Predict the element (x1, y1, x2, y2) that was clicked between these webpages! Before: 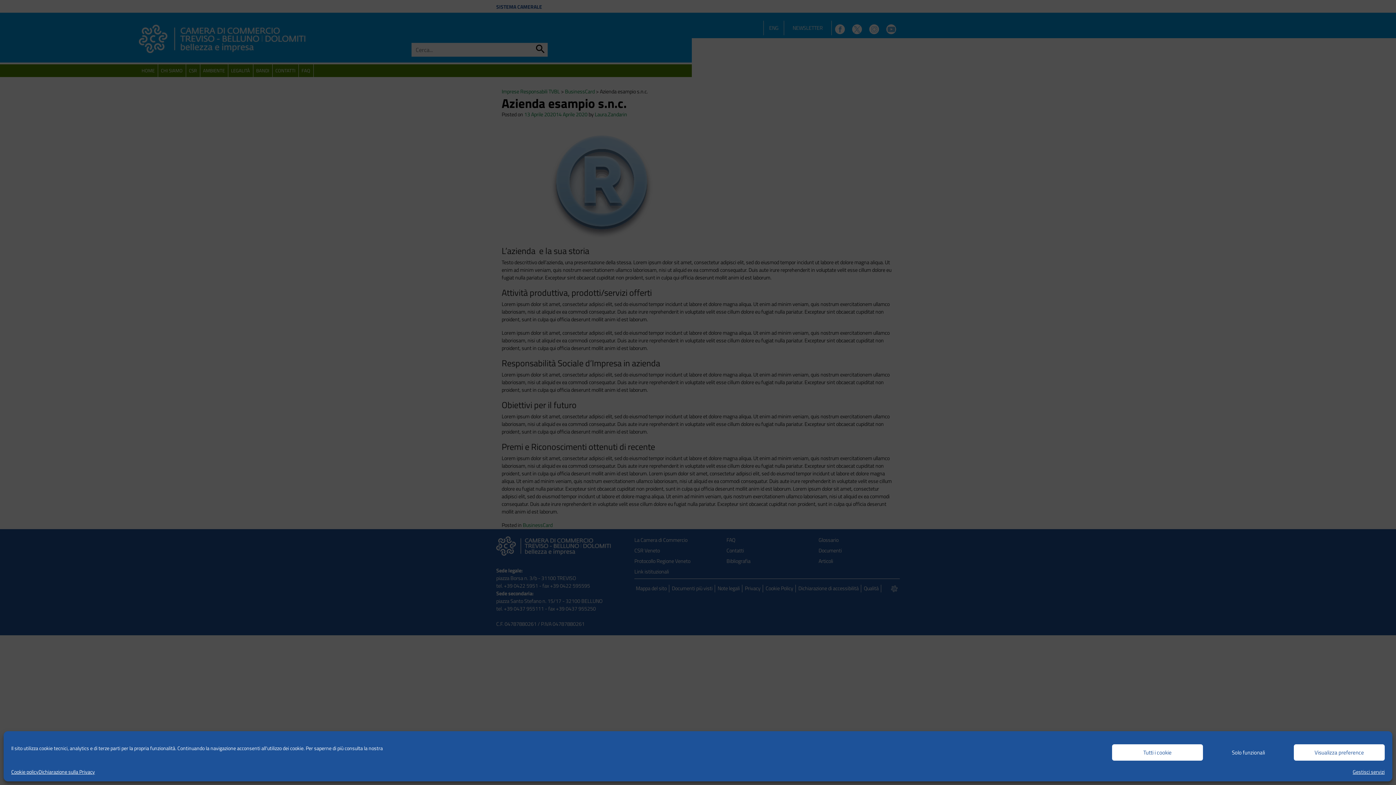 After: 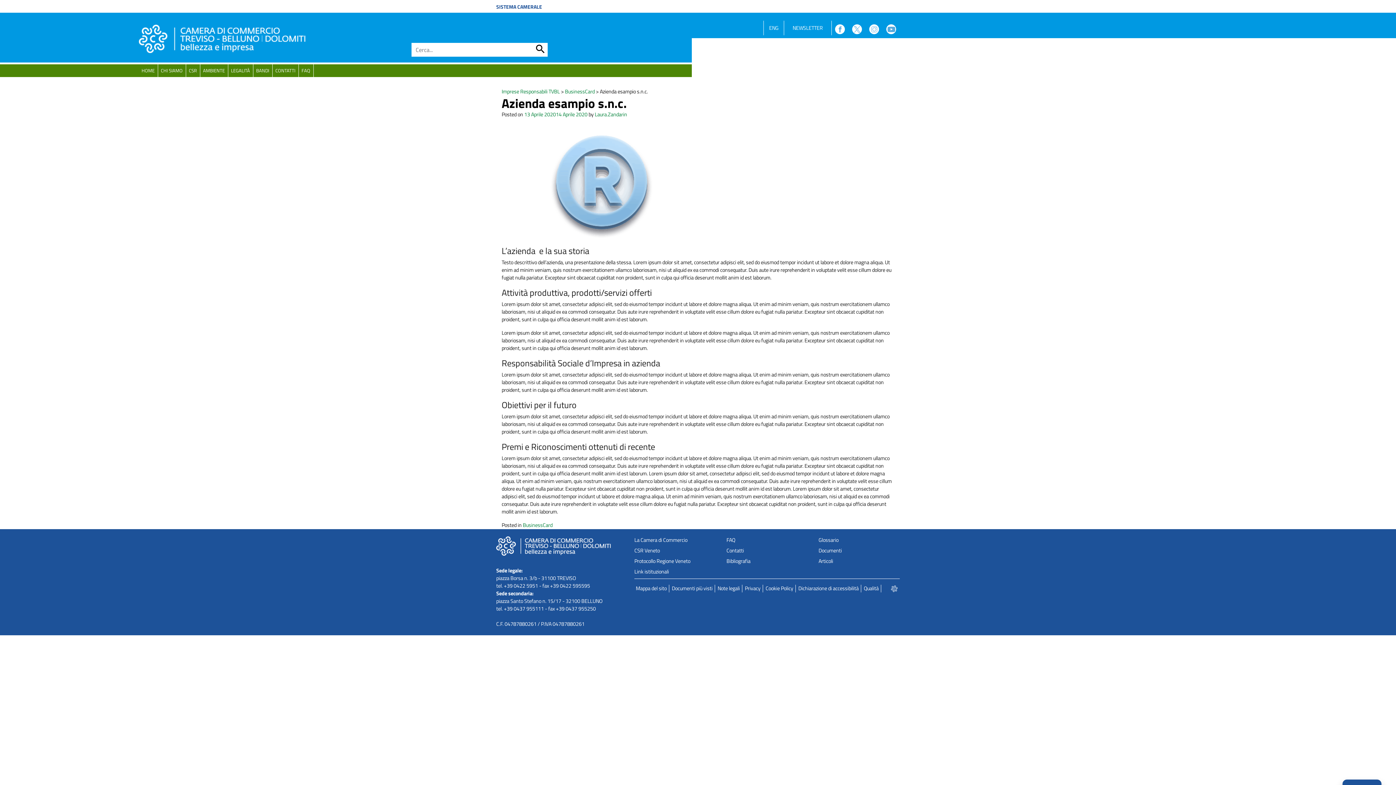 Action: label: Solo funzionali bbox: (1203, 744, 1294, 761)